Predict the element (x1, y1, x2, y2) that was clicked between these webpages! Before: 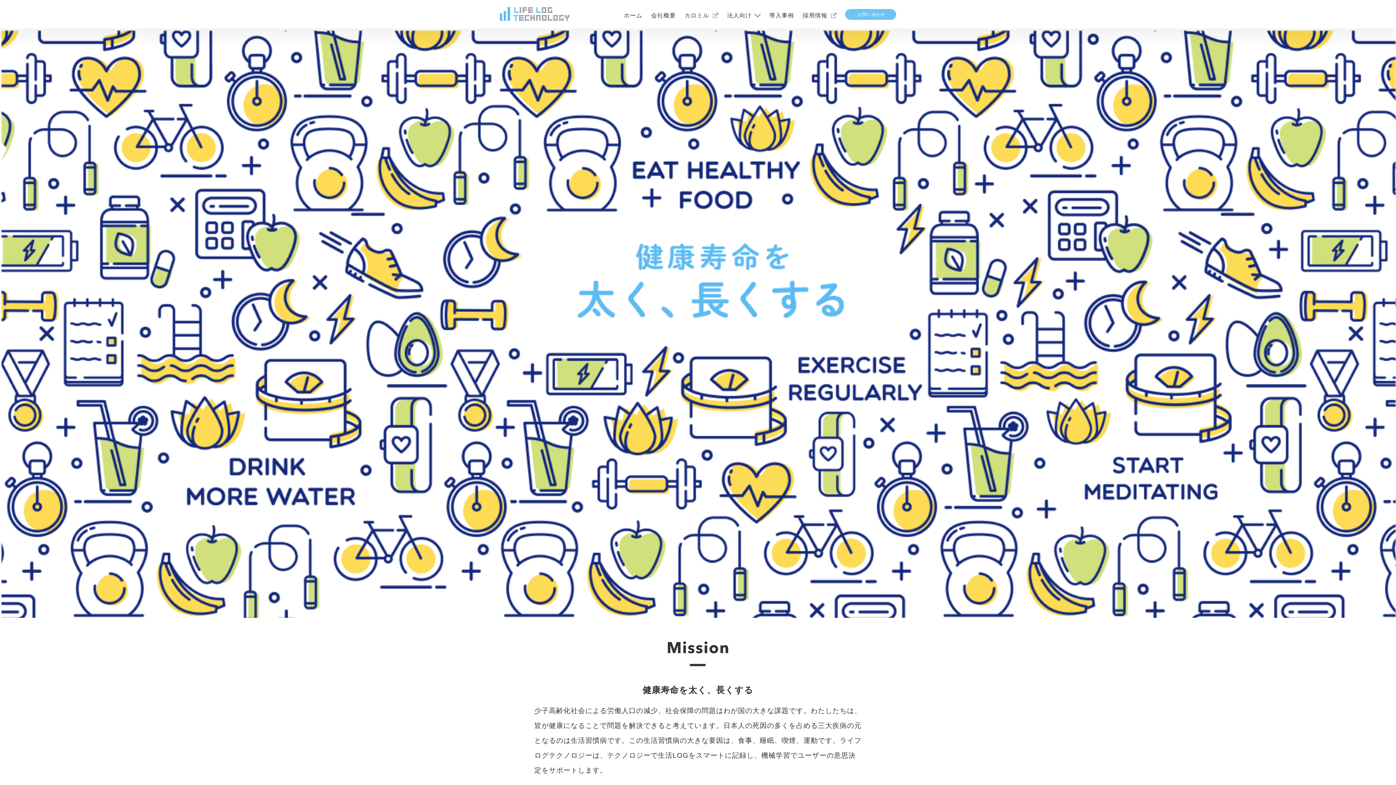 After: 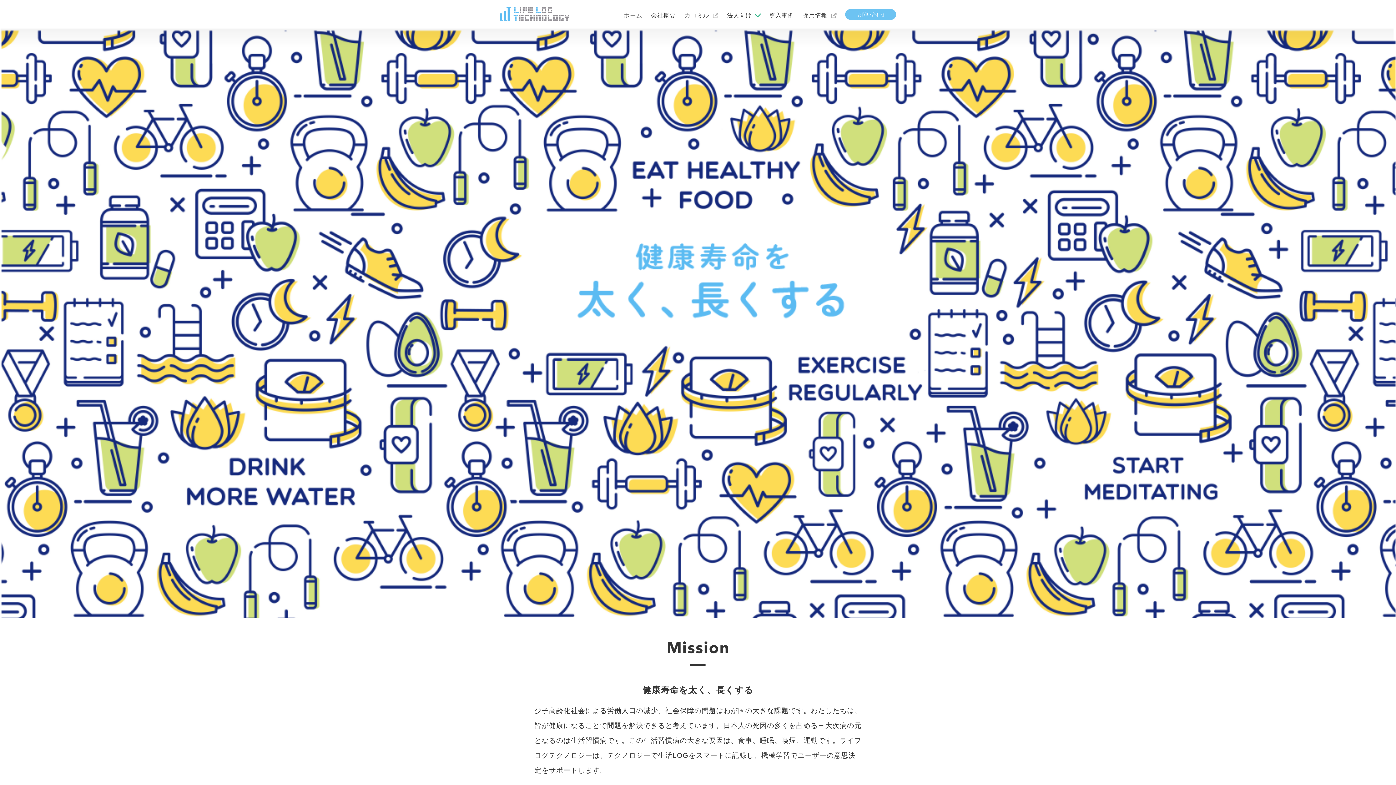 Action: label: ホーム bbox: (624, 12, 642, 18)